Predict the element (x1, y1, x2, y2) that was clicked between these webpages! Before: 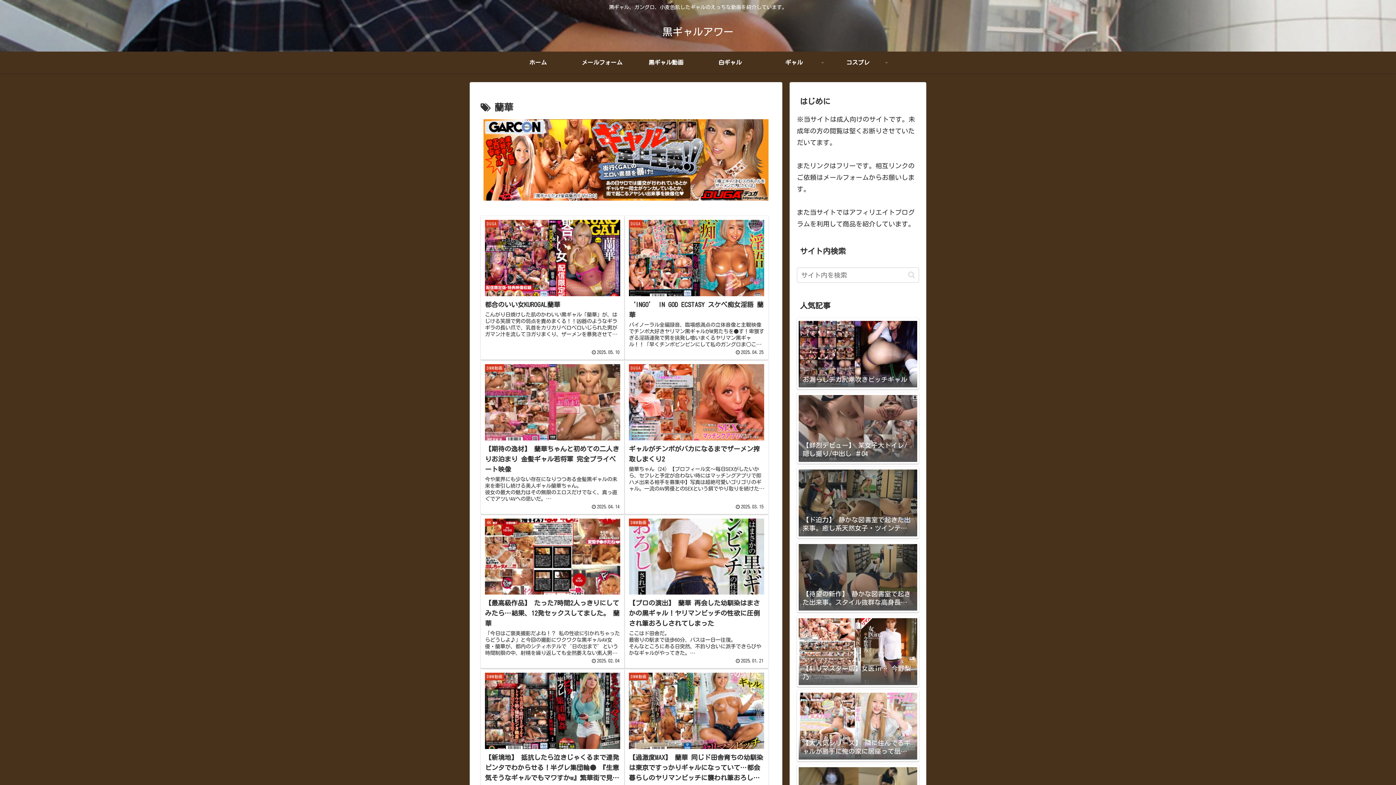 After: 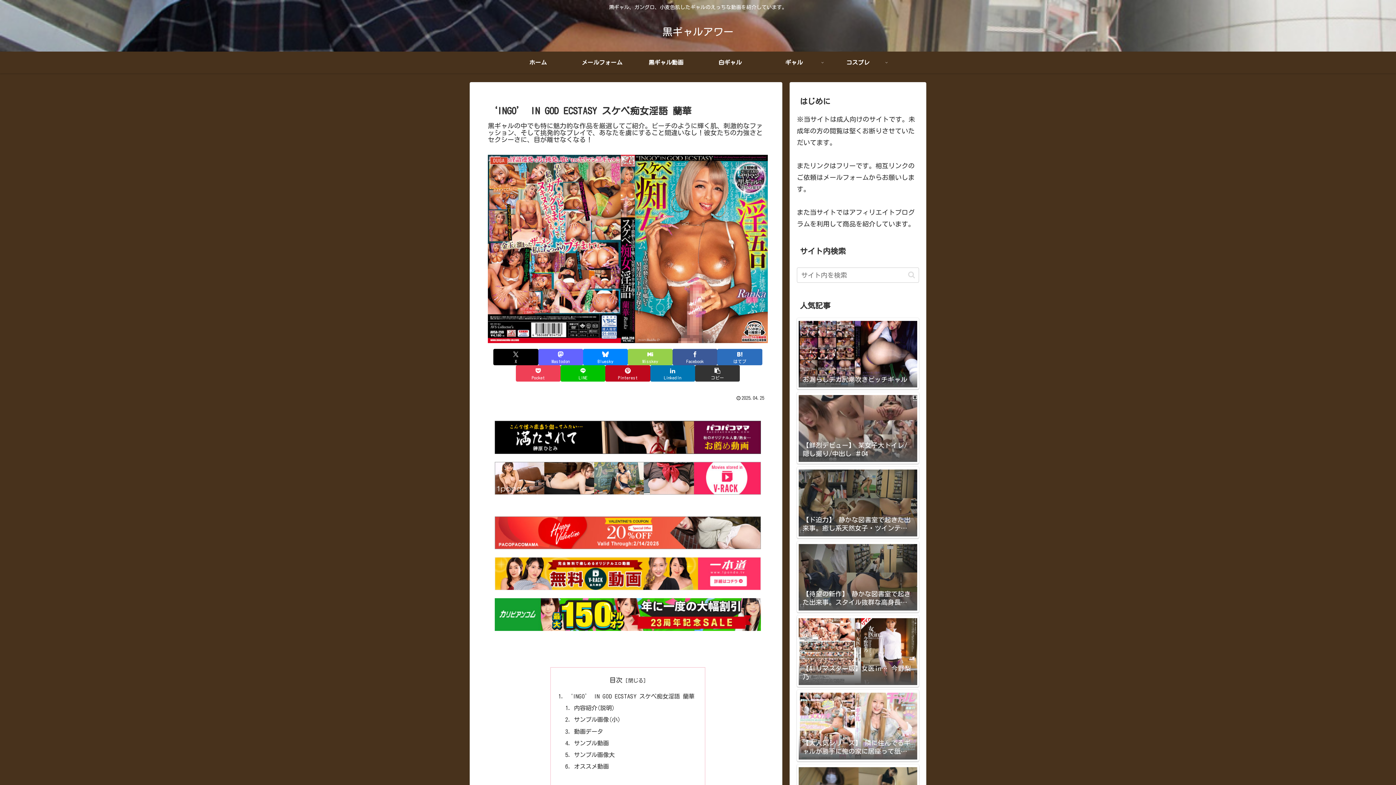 Action: bbox: (624, 215, 768, 359) label: DUGA
‘INGO’ IN GOD ECSTASY スケベ痴女淫語 蘭華
バイノーラル全編録音、臨場感満点の立体音像と主観映像でチンポ大好きヤリマン黒ギャルがM男たちを●す！卑猥すぎる淫語連発で男を挑発し喰いまくるヤリマン黒ギャル！！「早くチンポビンビンにして私のガングロま○こでヌキヌキしてぇ～」「金玉に溜まったザーメン、私にたっぷりブチまけてぇ～」「
2025.04.25